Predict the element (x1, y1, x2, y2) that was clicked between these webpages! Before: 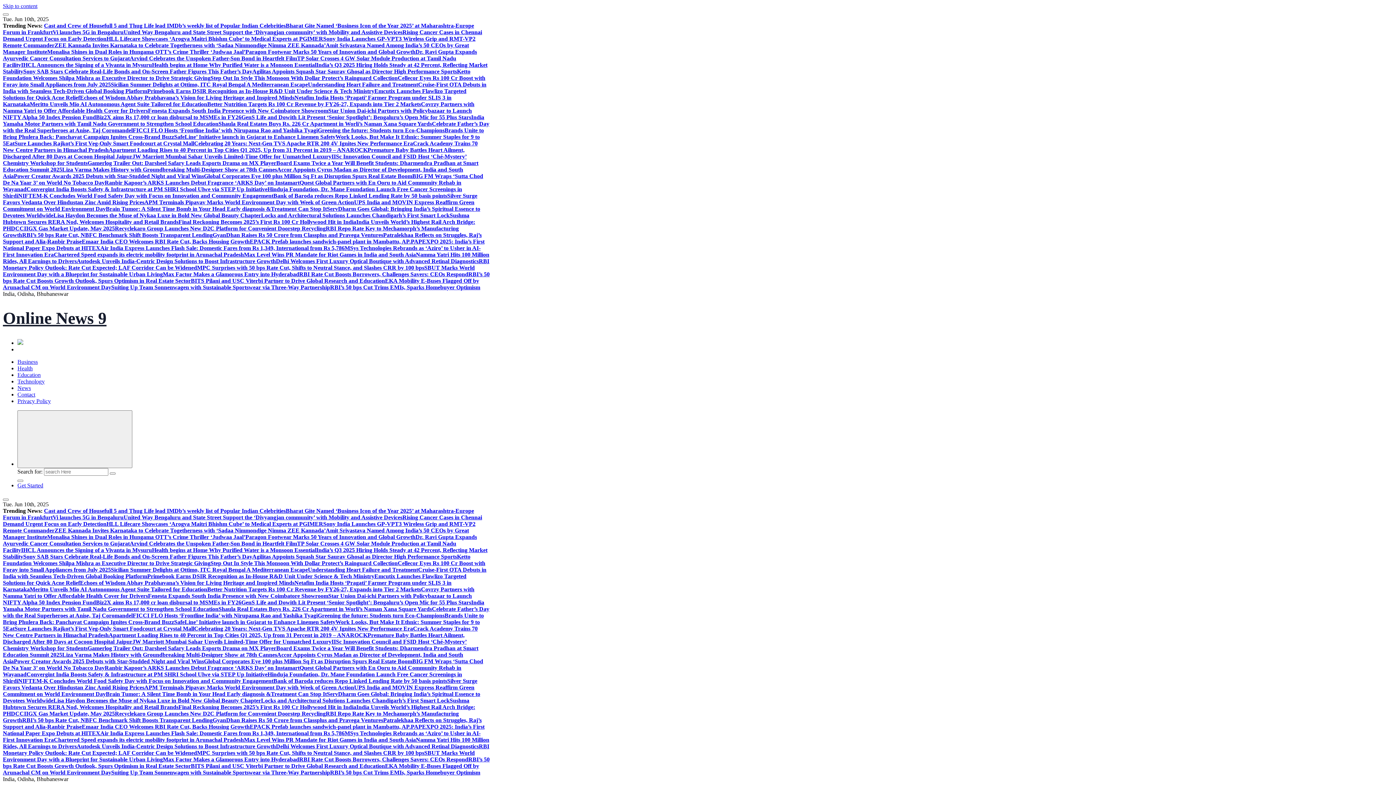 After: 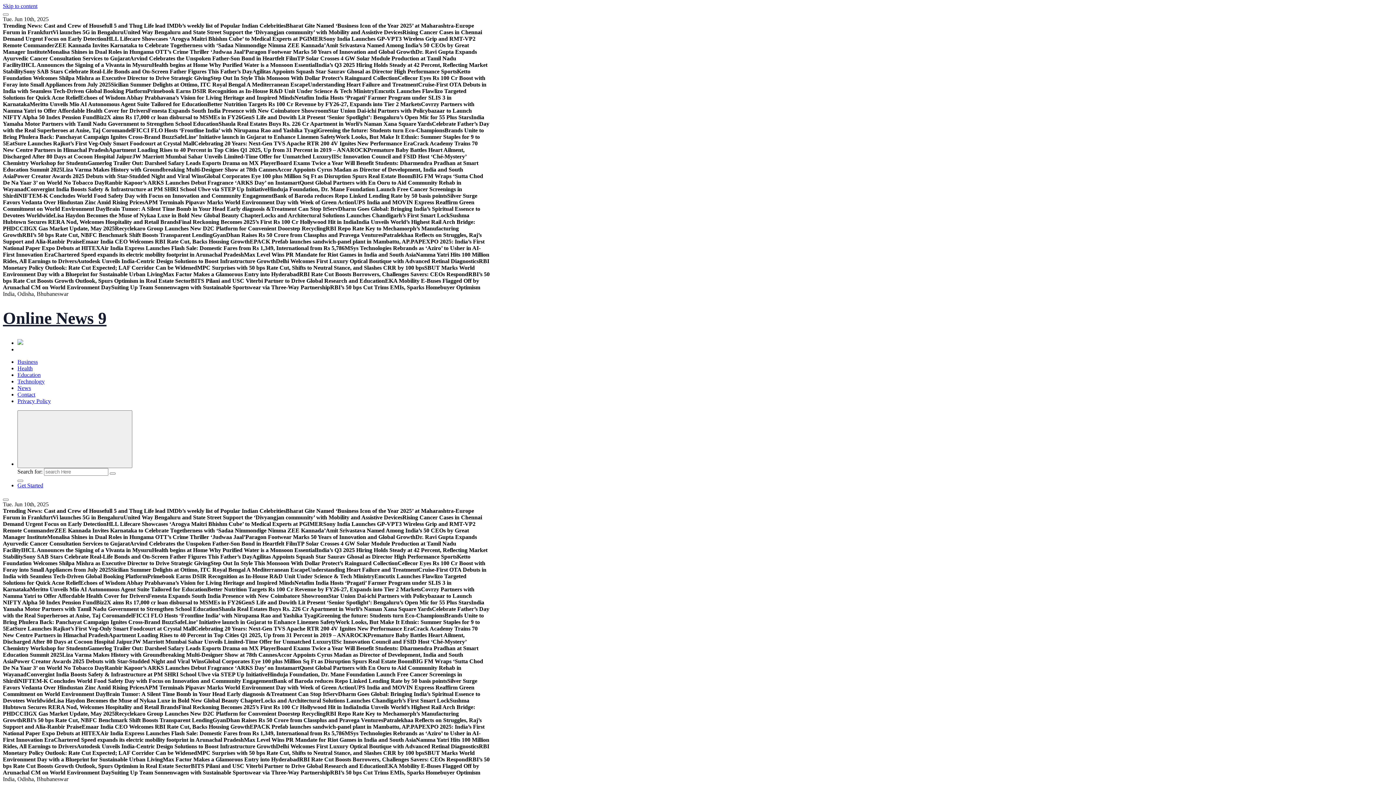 Action: label: Max Level Wins PR Mandate for Riot Games in India and South Asia bbox: (244, 736, 416, 743)